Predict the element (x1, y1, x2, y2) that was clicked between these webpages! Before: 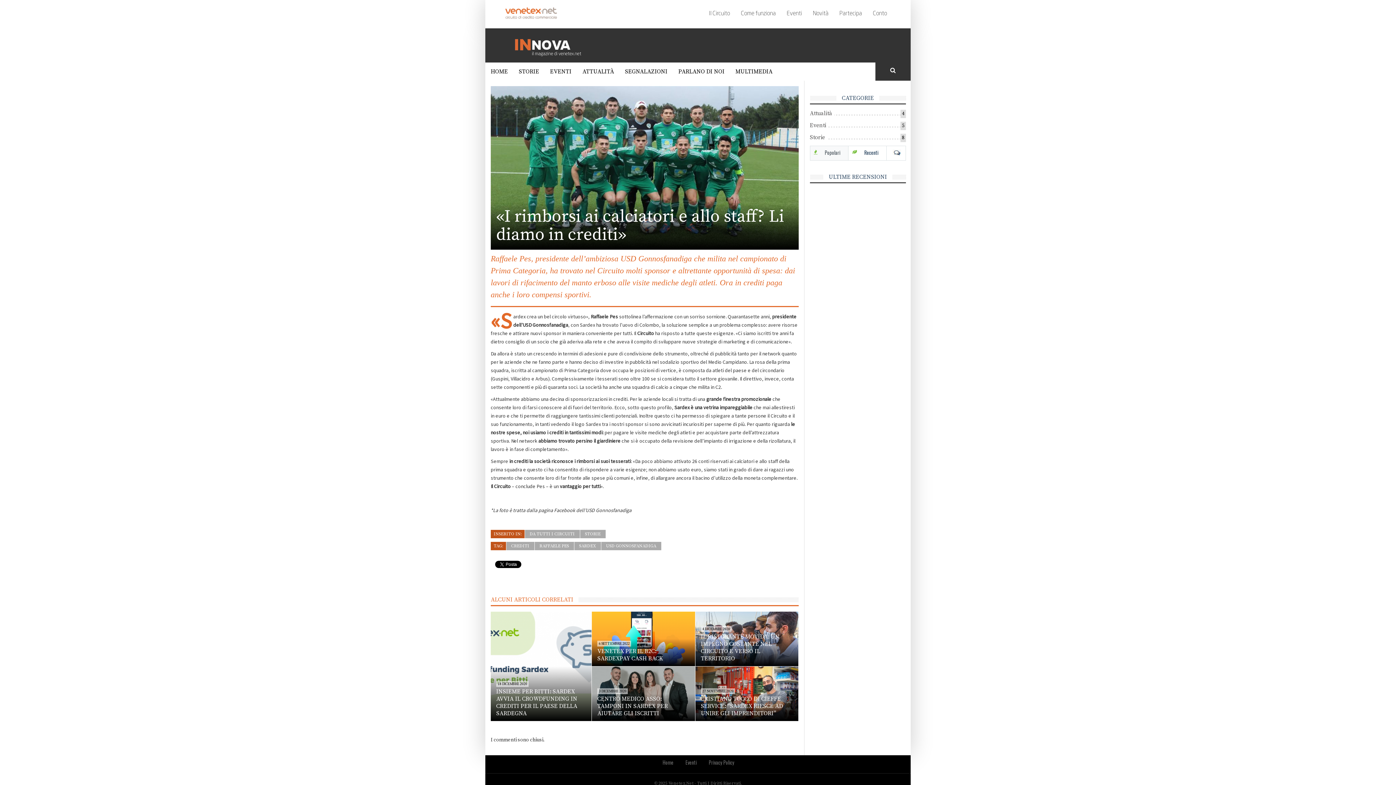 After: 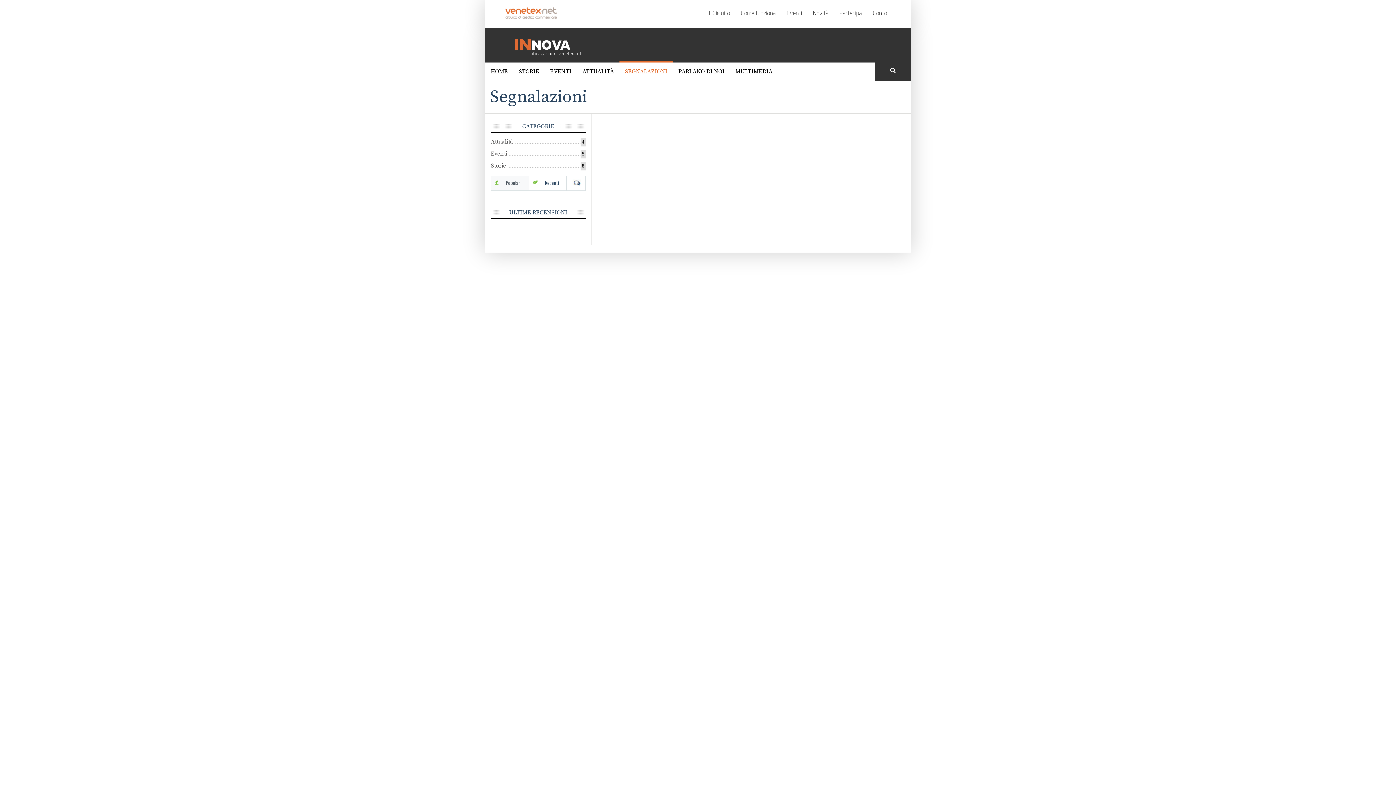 Action: bbox: (619, 60, 673, 80) label: SEGNALAZIONI